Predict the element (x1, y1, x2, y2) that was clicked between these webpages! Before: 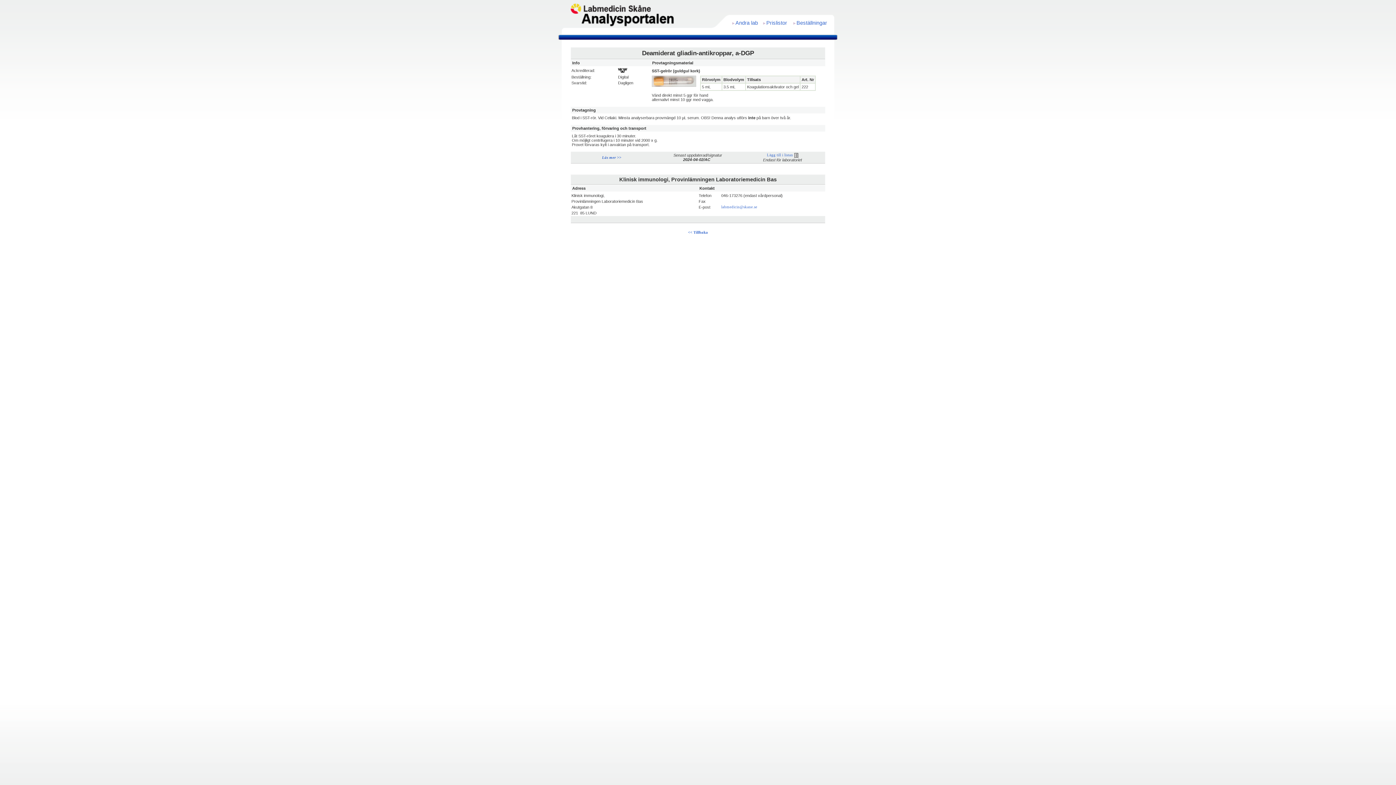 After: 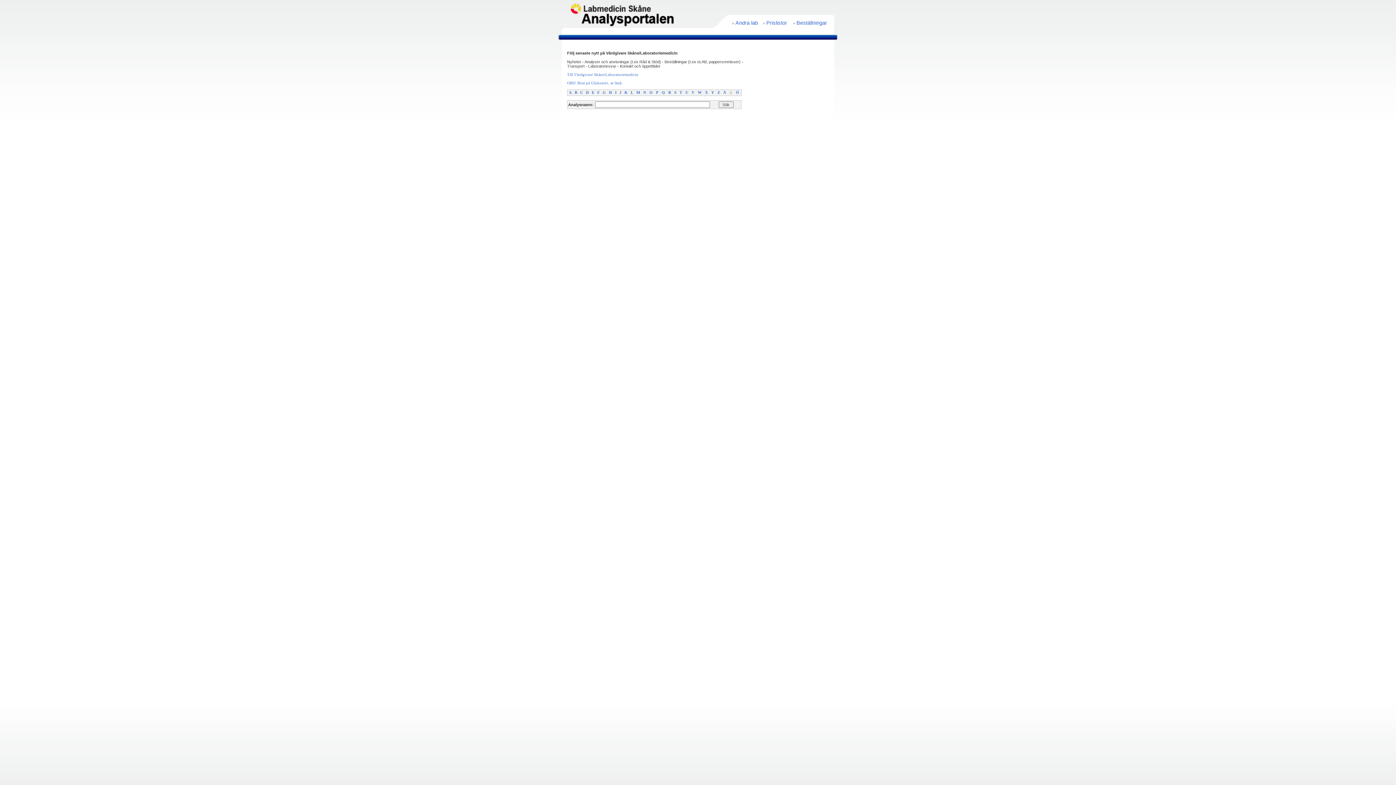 Action: bbox: (580, 25, 676, 29)